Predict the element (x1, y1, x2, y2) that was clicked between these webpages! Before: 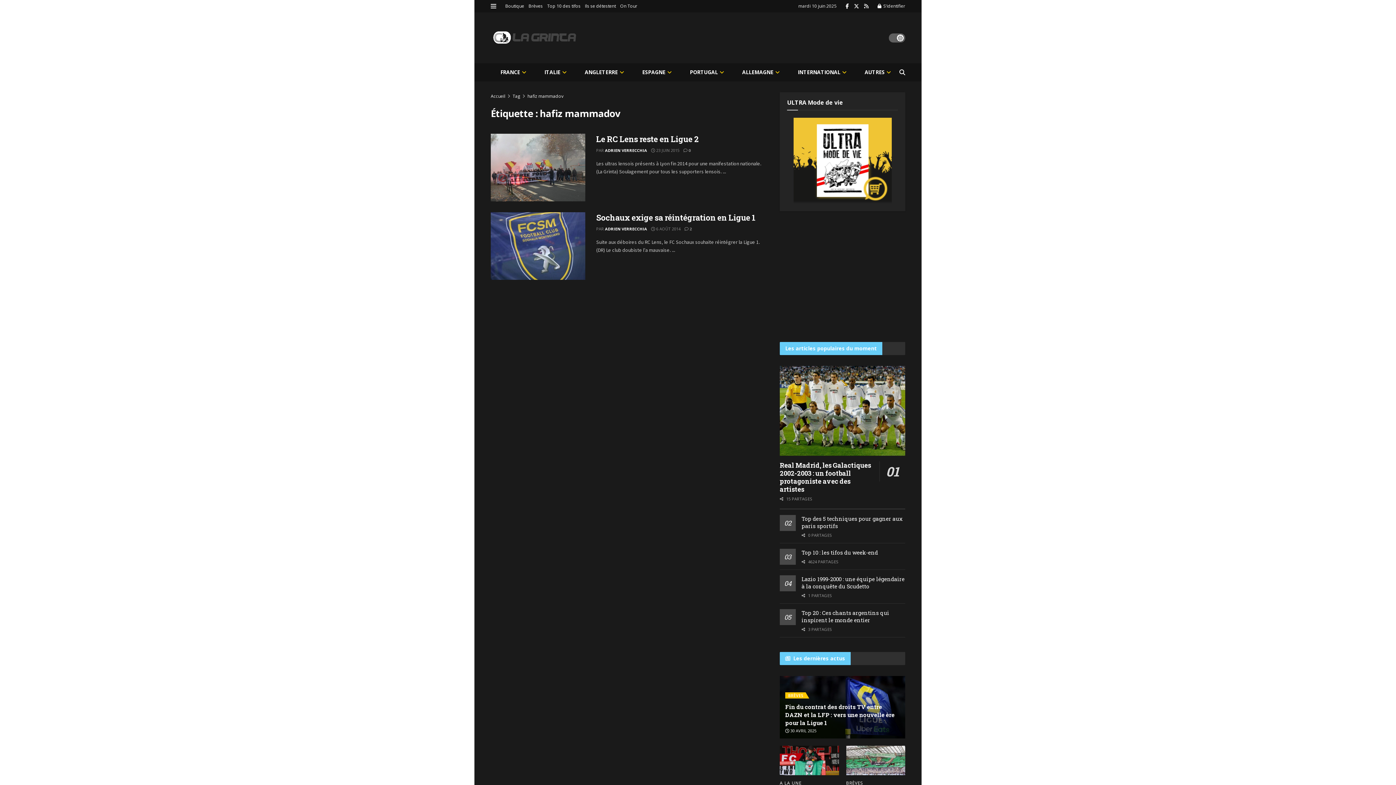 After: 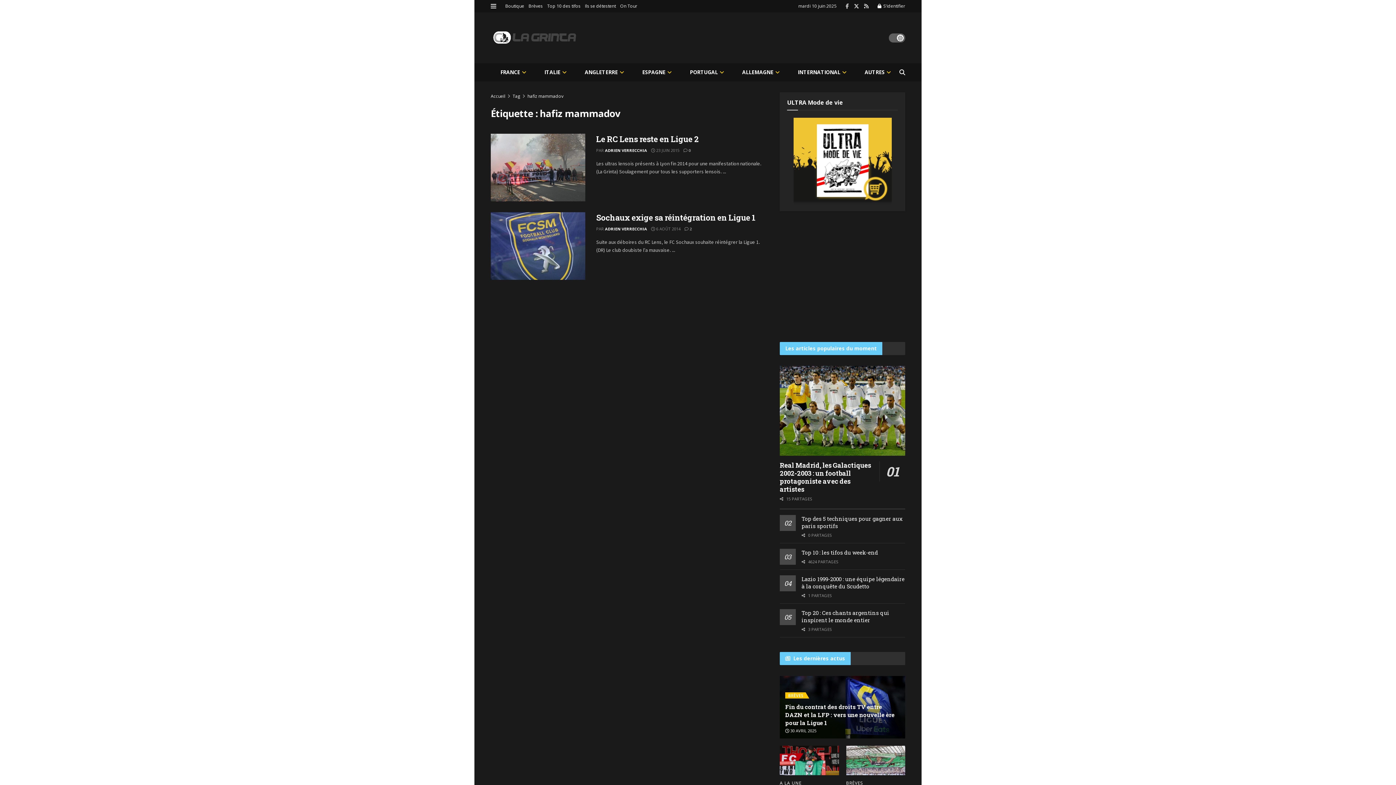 Action: bbox: (845, 0, 849, 12) label: Find us on Facebook